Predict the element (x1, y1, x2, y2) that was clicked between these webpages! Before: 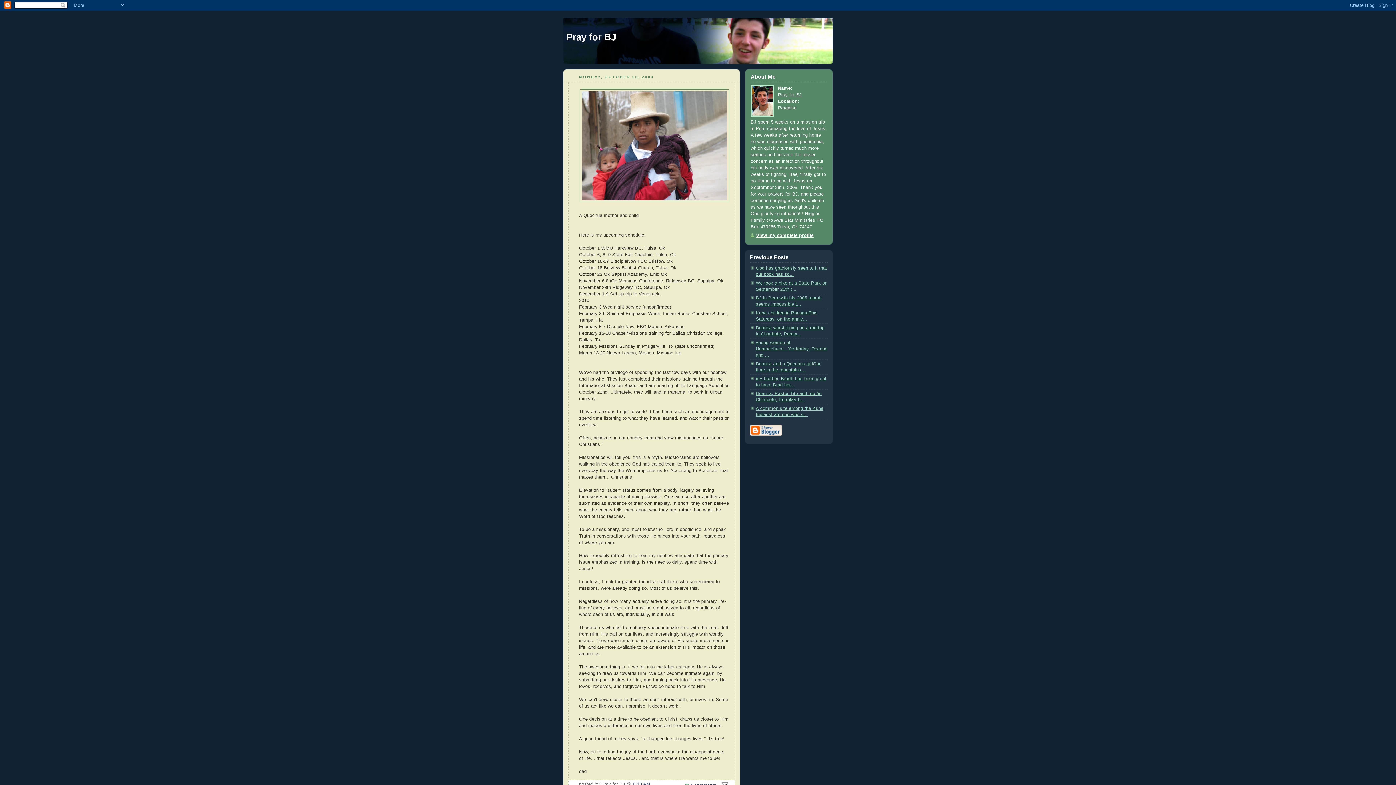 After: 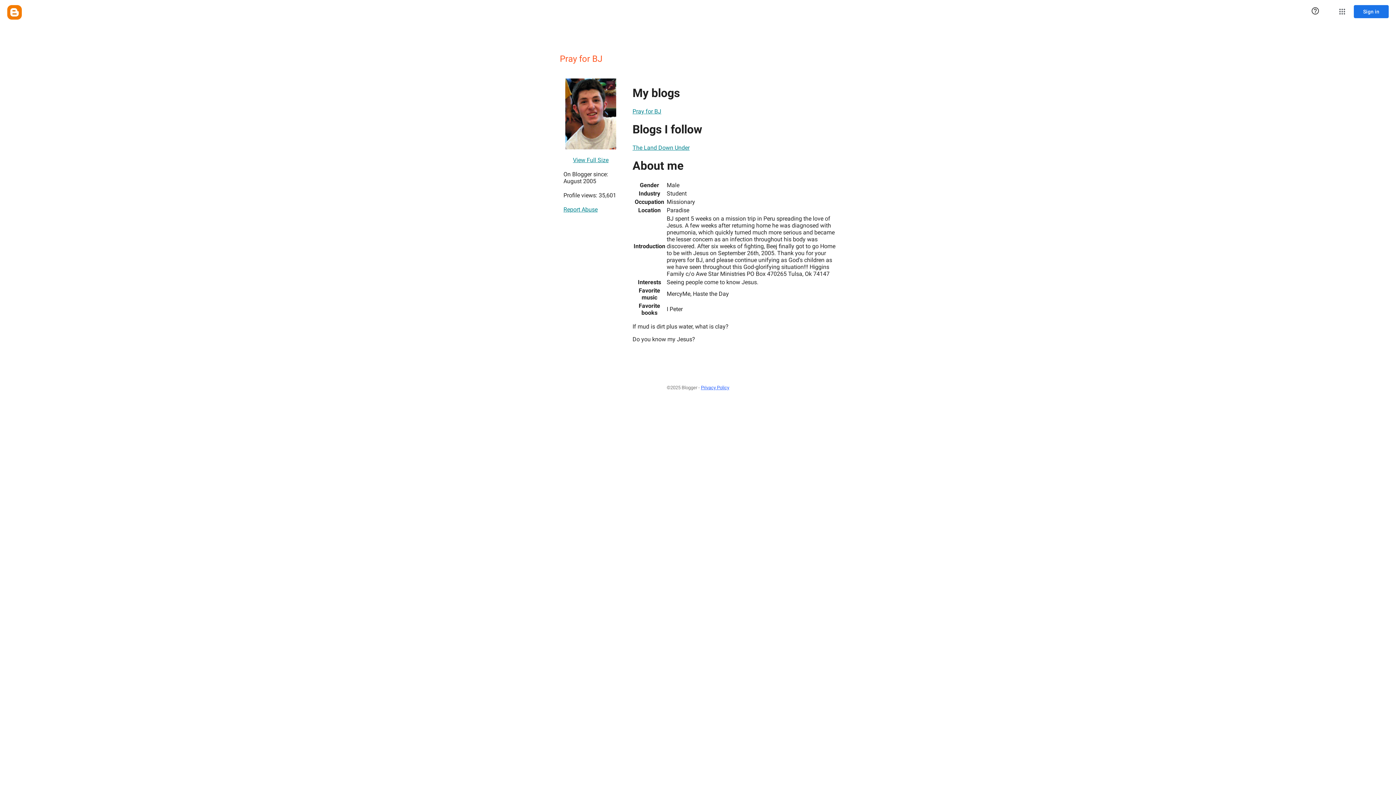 Action: label: View my complete profile bbox: (750, 233, 813, 238)